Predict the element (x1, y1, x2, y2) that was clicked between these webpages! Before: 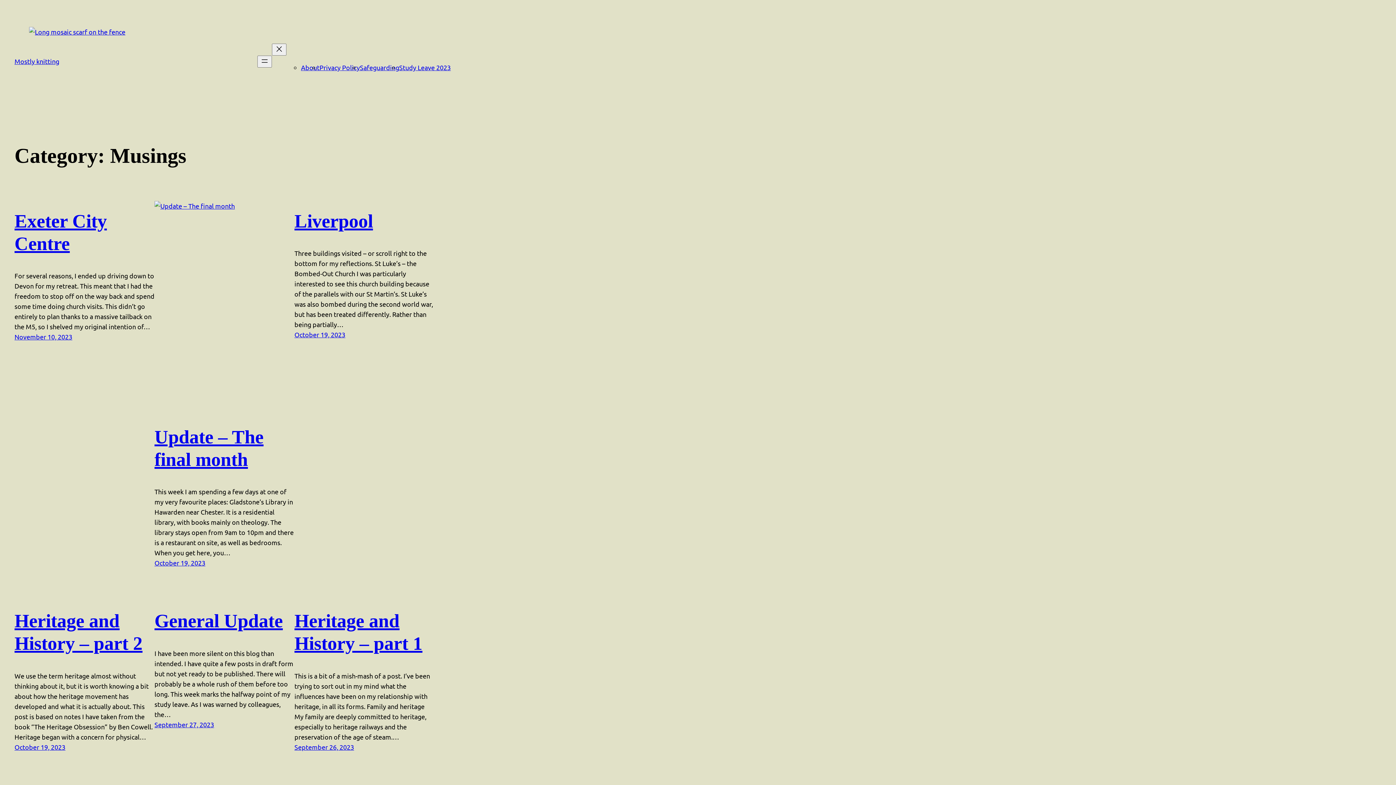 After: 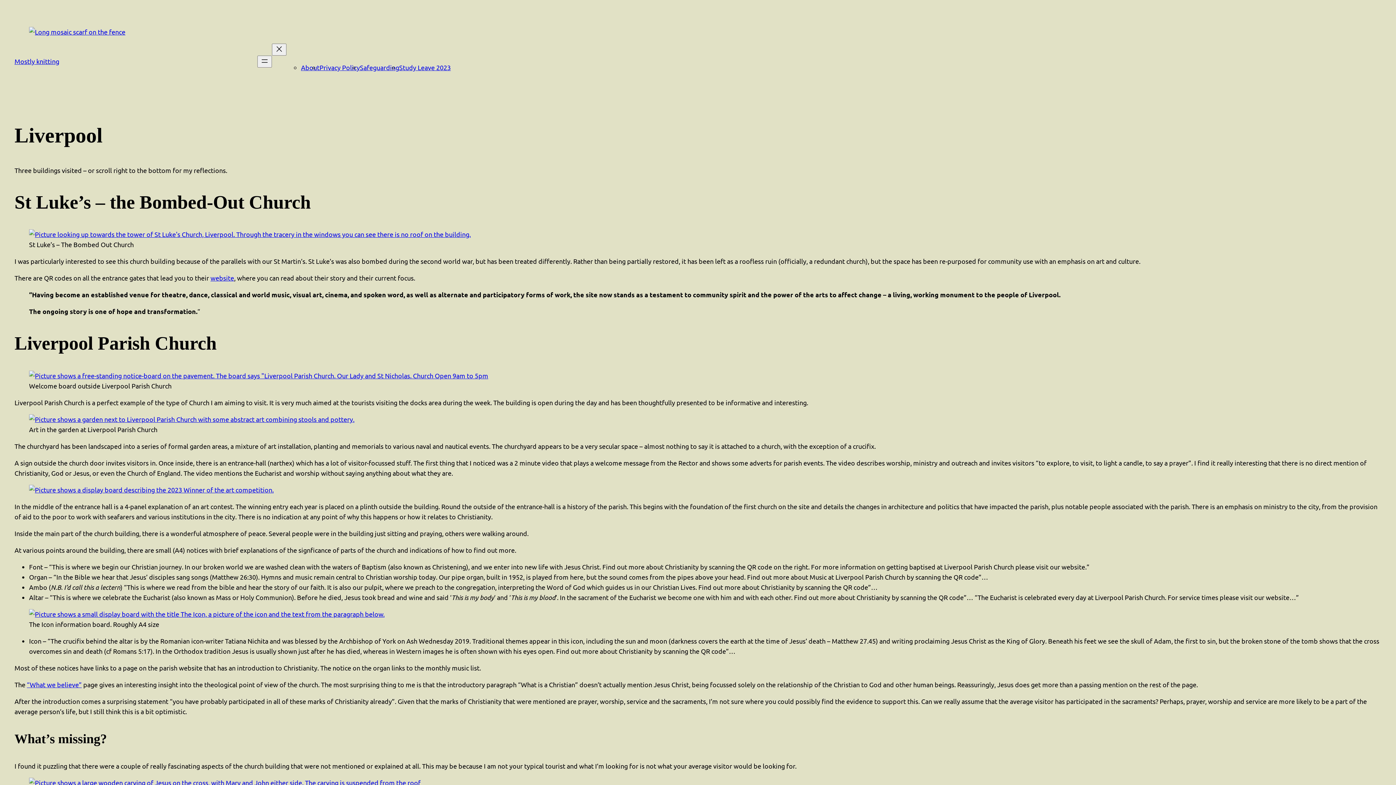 Action: bbox: (294, 331, 345, 338) label: October 19, 2023